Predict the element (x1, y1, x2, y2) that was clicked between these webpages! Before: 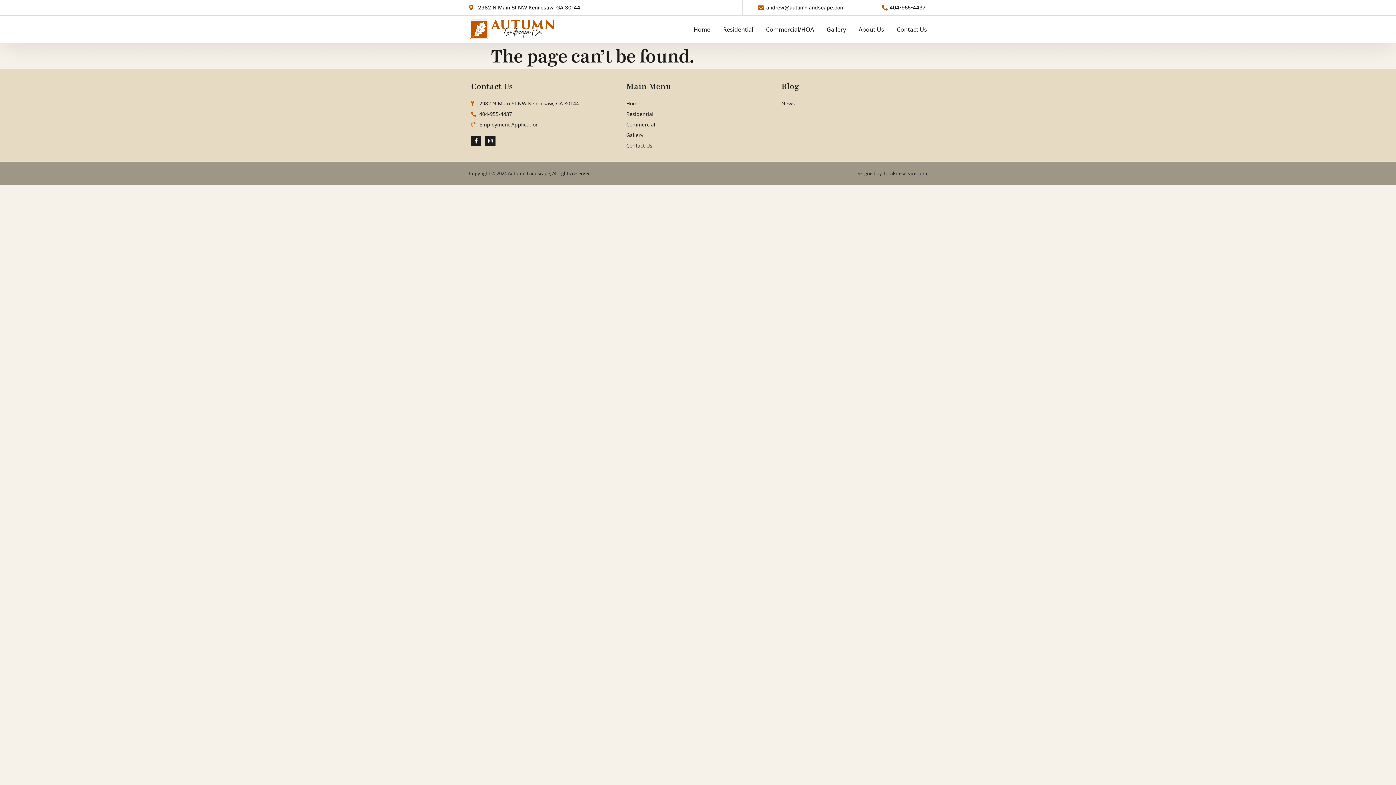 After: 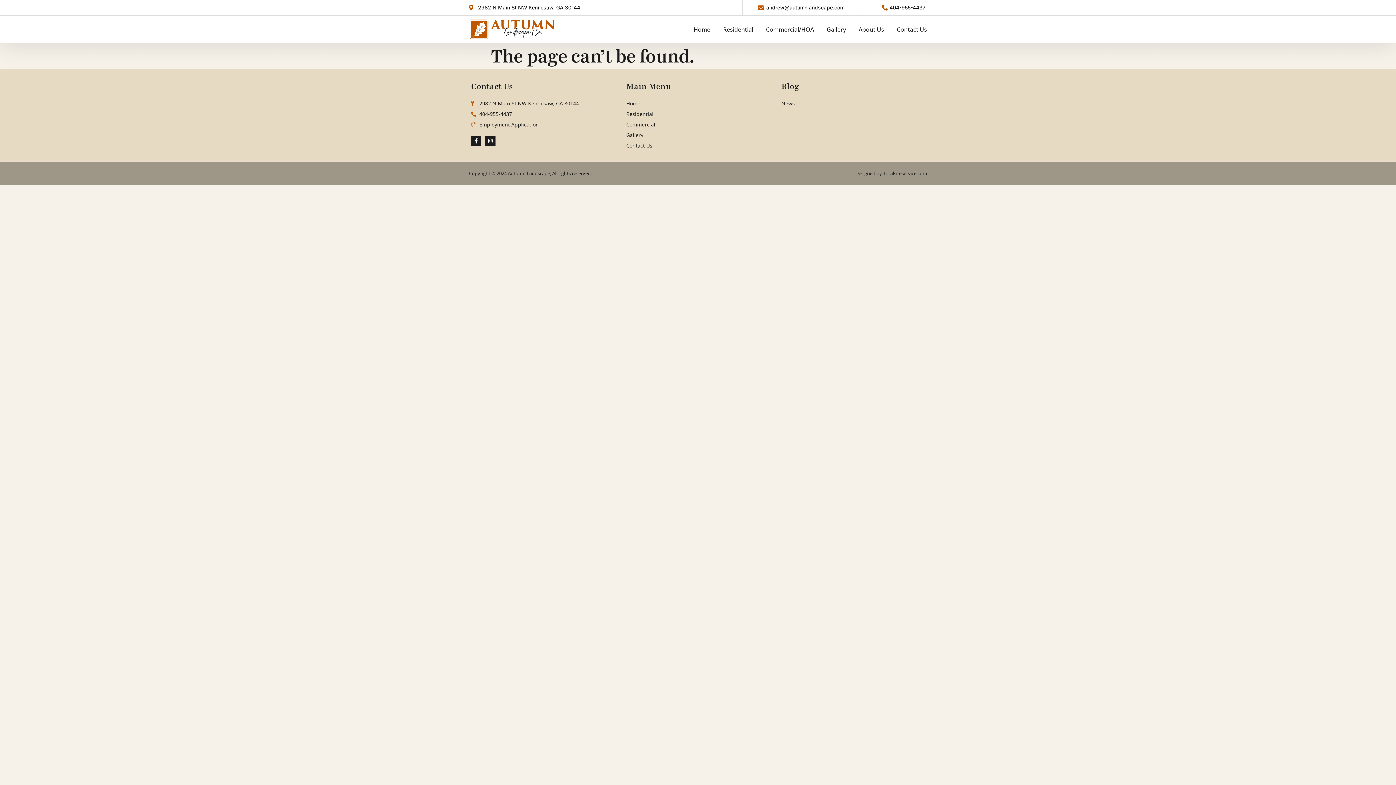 Action: label: Designed by Totalsiteservice.com bbox: (855, 170, 927, 176)